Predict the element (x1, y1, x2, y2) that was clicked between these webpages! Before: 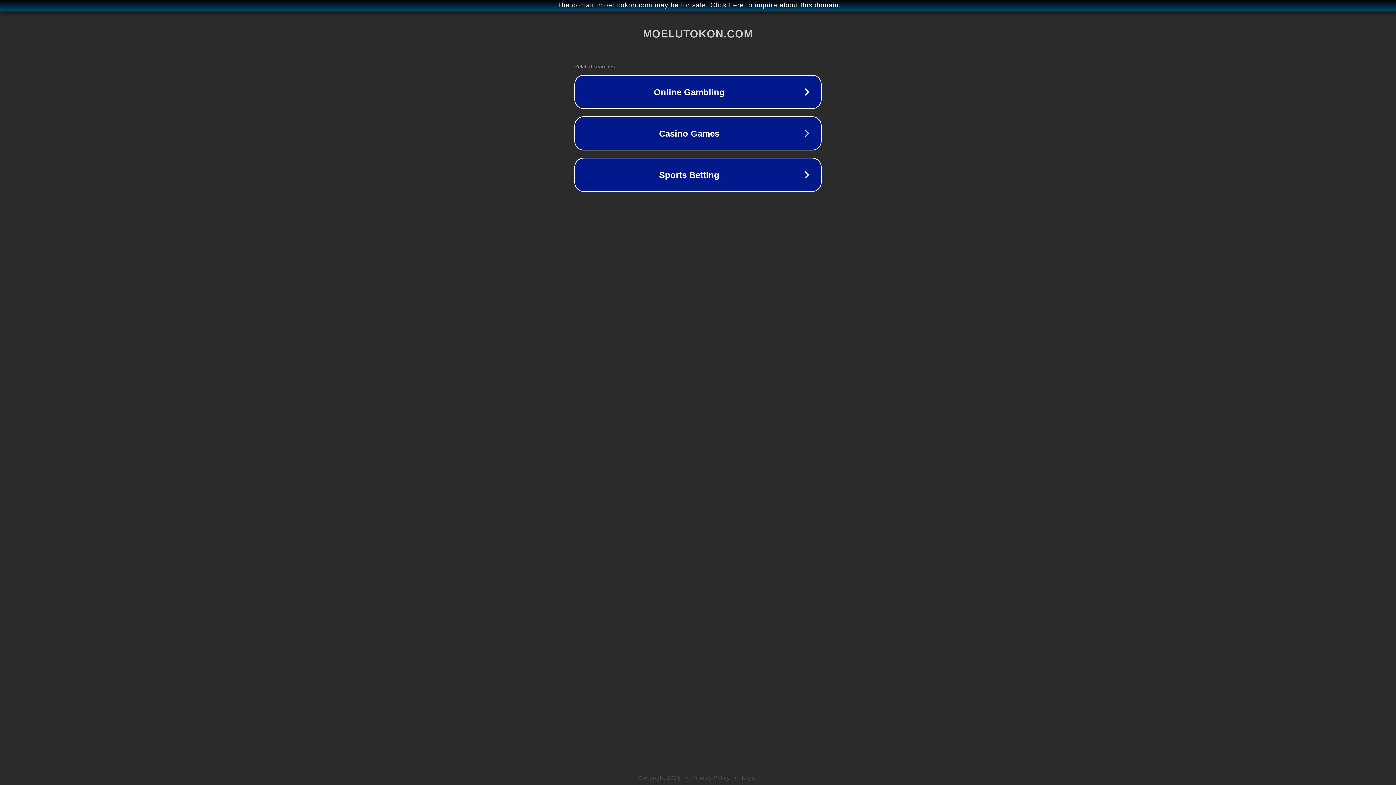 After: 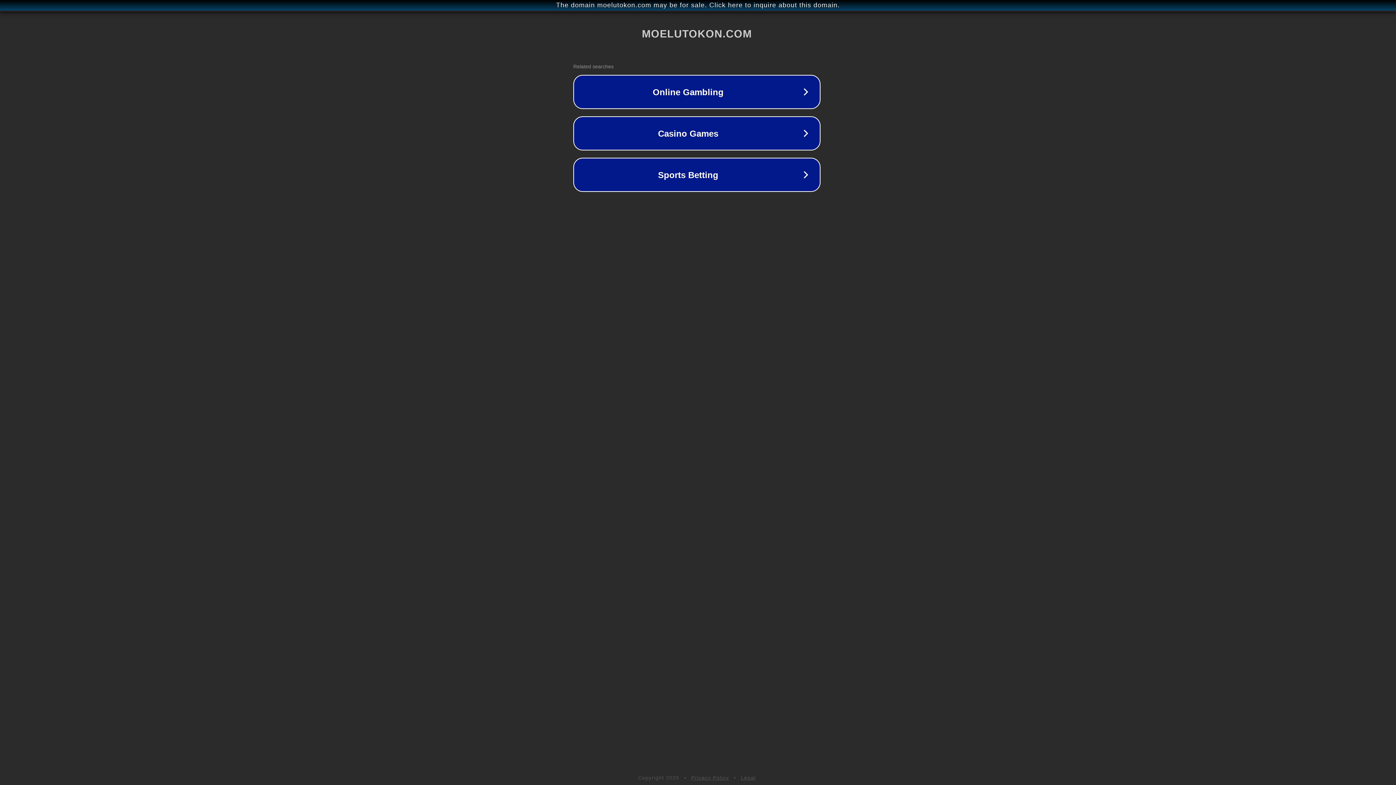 Action: label: The domain moelutokon.com may be for sale. Click here to inquire about this domain. bbox: (1, 1, 1397, 9)